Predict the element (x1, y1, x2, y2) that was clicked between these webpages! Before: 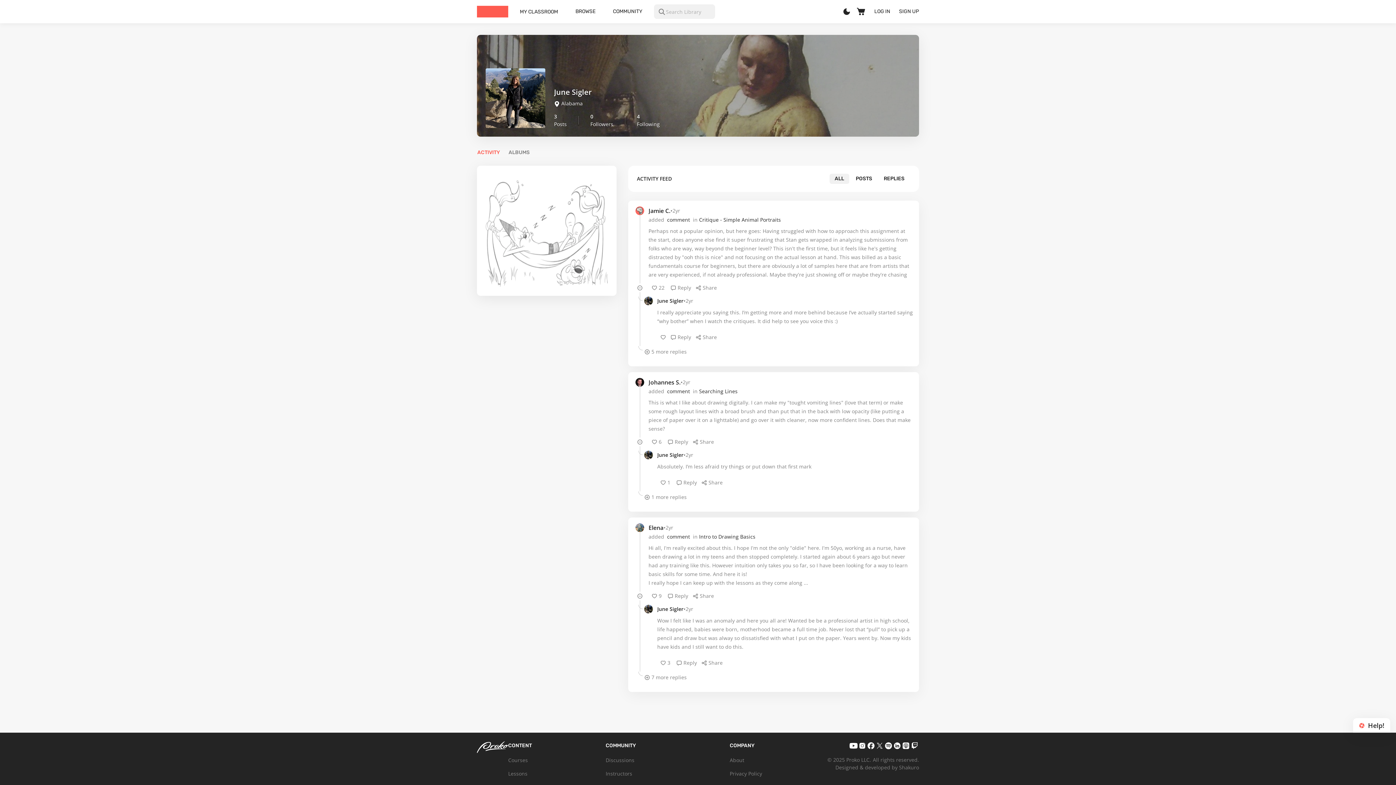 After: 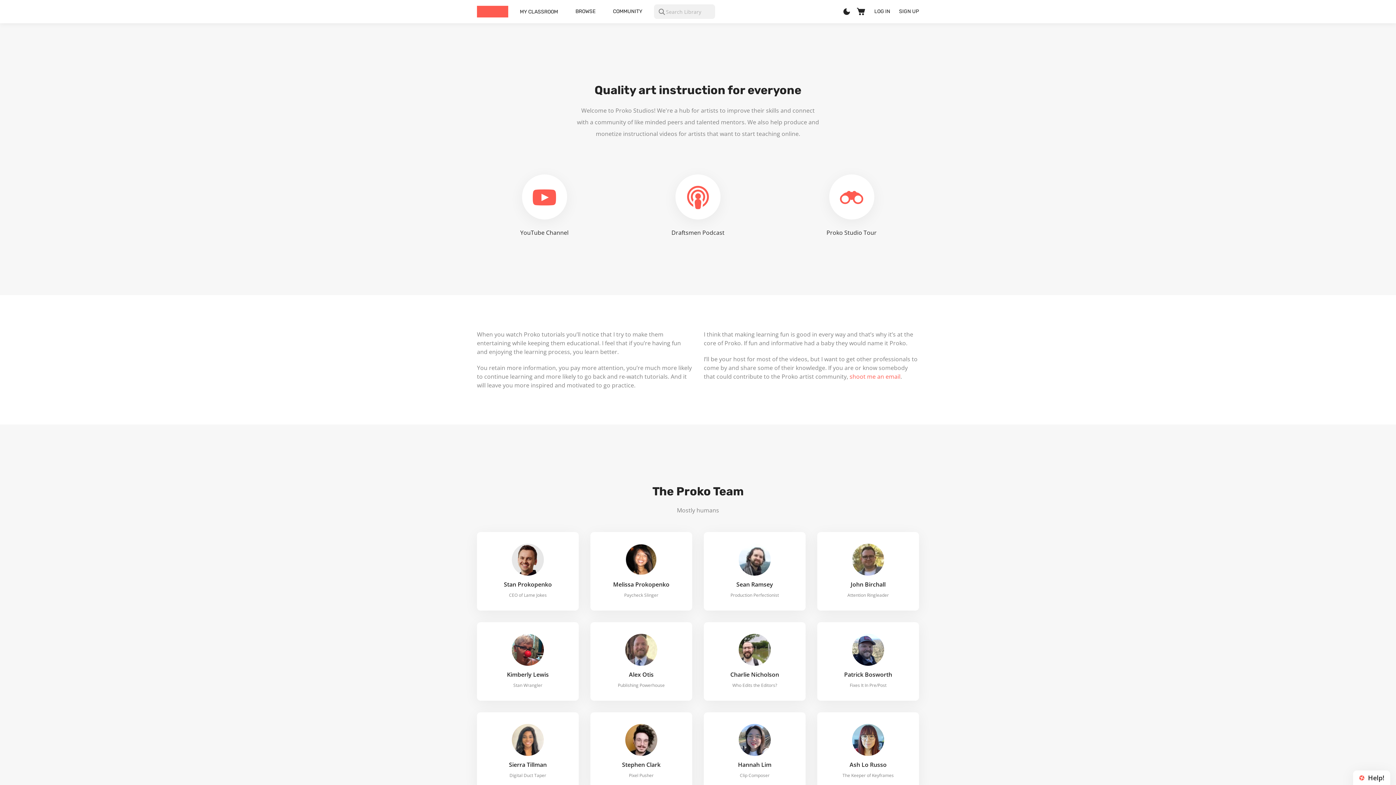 Action: label: About bbox: (729, 756, 782, 765)